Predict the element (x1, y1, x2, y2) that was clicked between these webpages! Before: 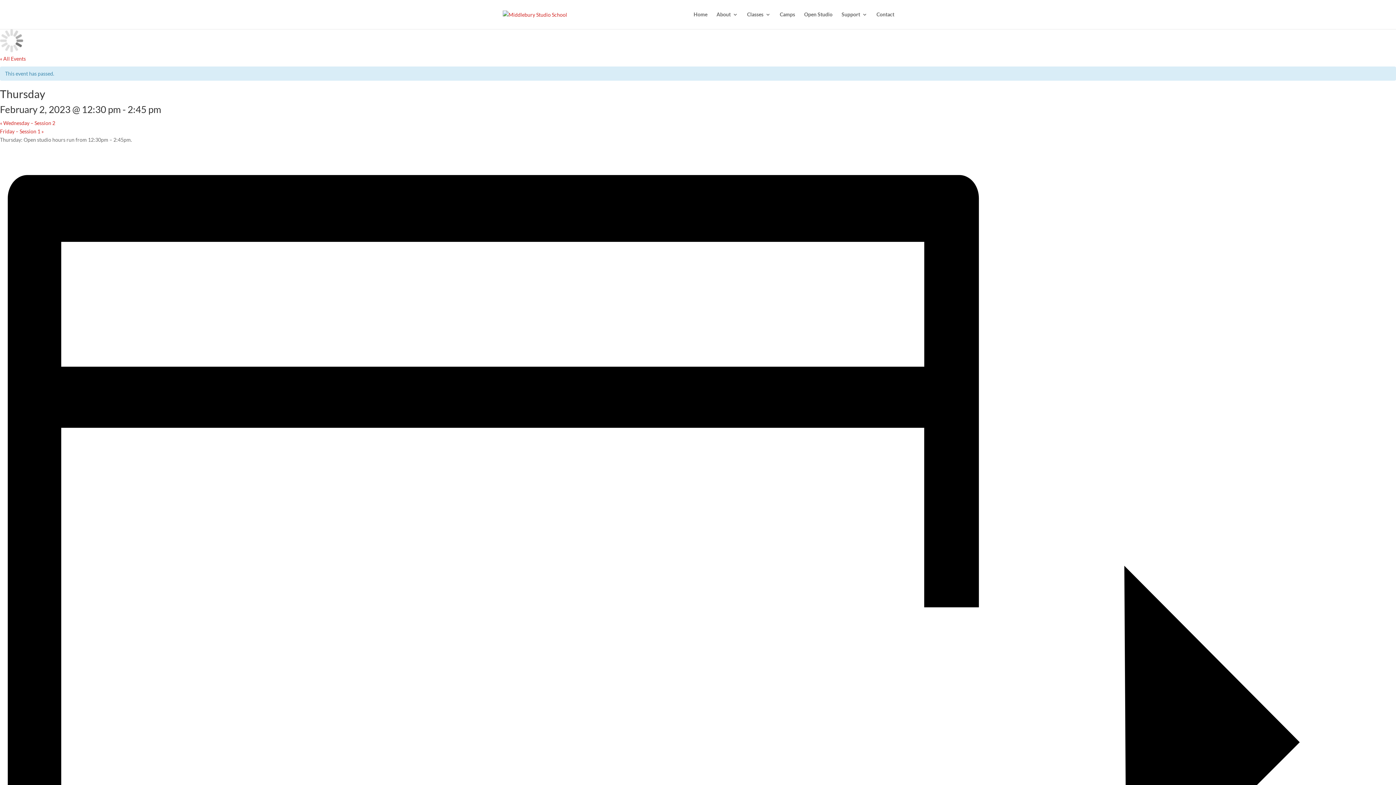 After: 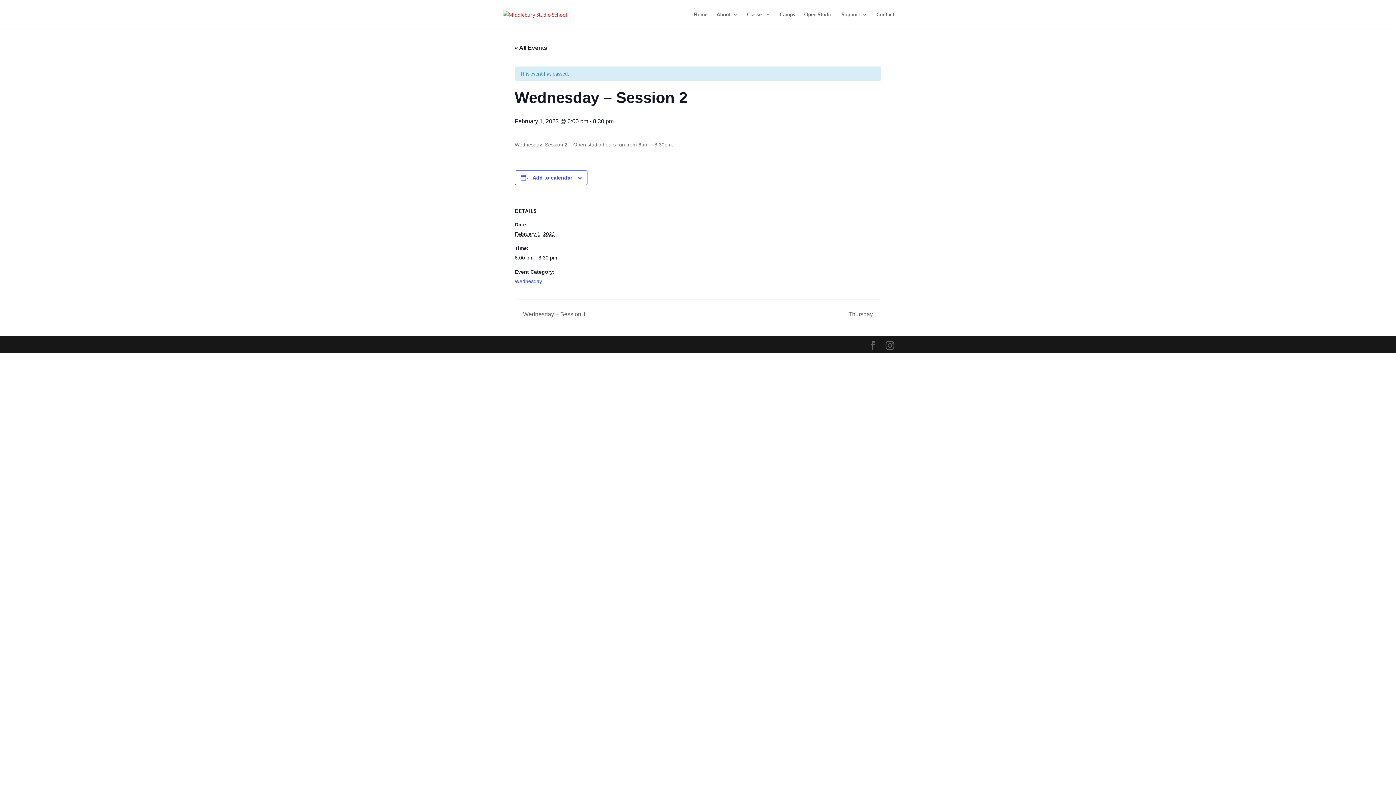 Action: bbox: (0, 120, 55, 126) label: « Wednesday – Session 2